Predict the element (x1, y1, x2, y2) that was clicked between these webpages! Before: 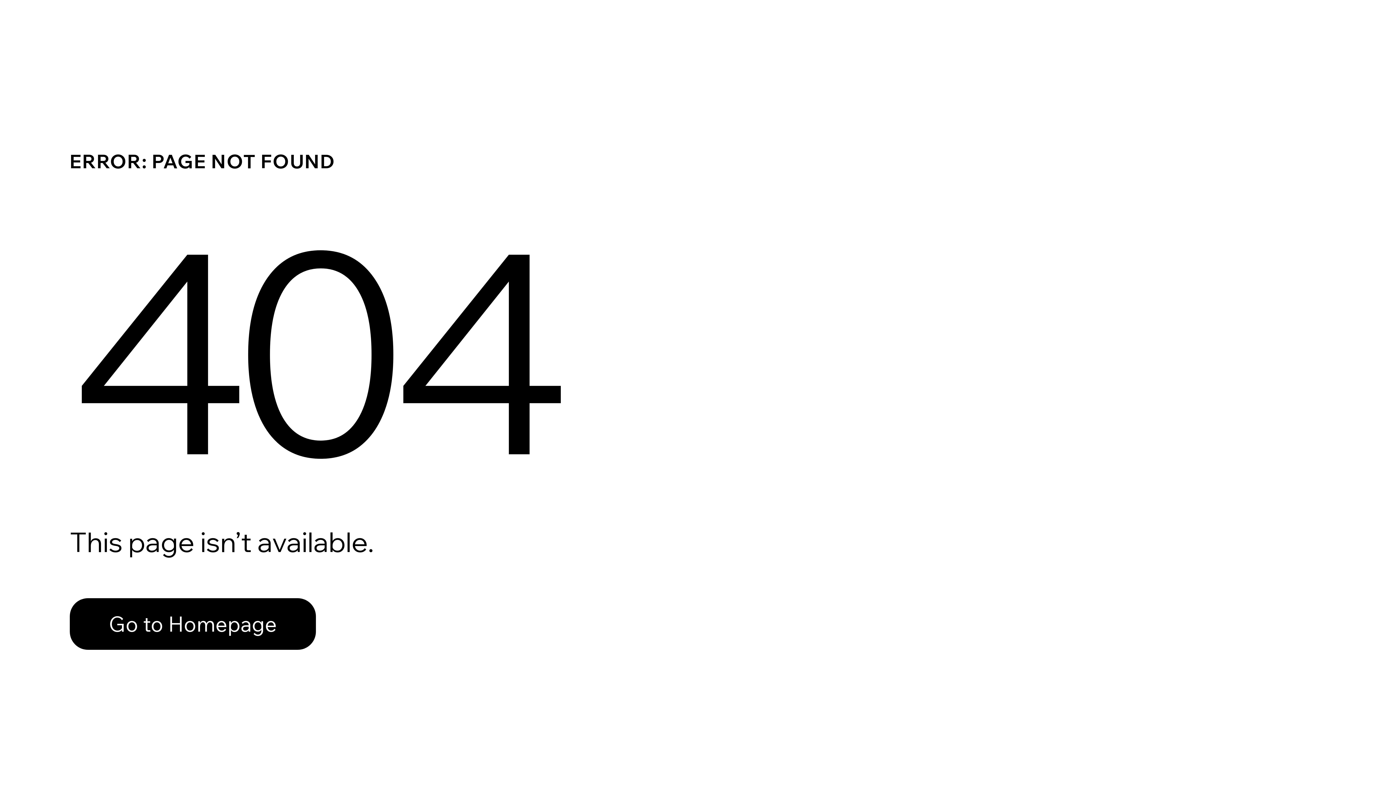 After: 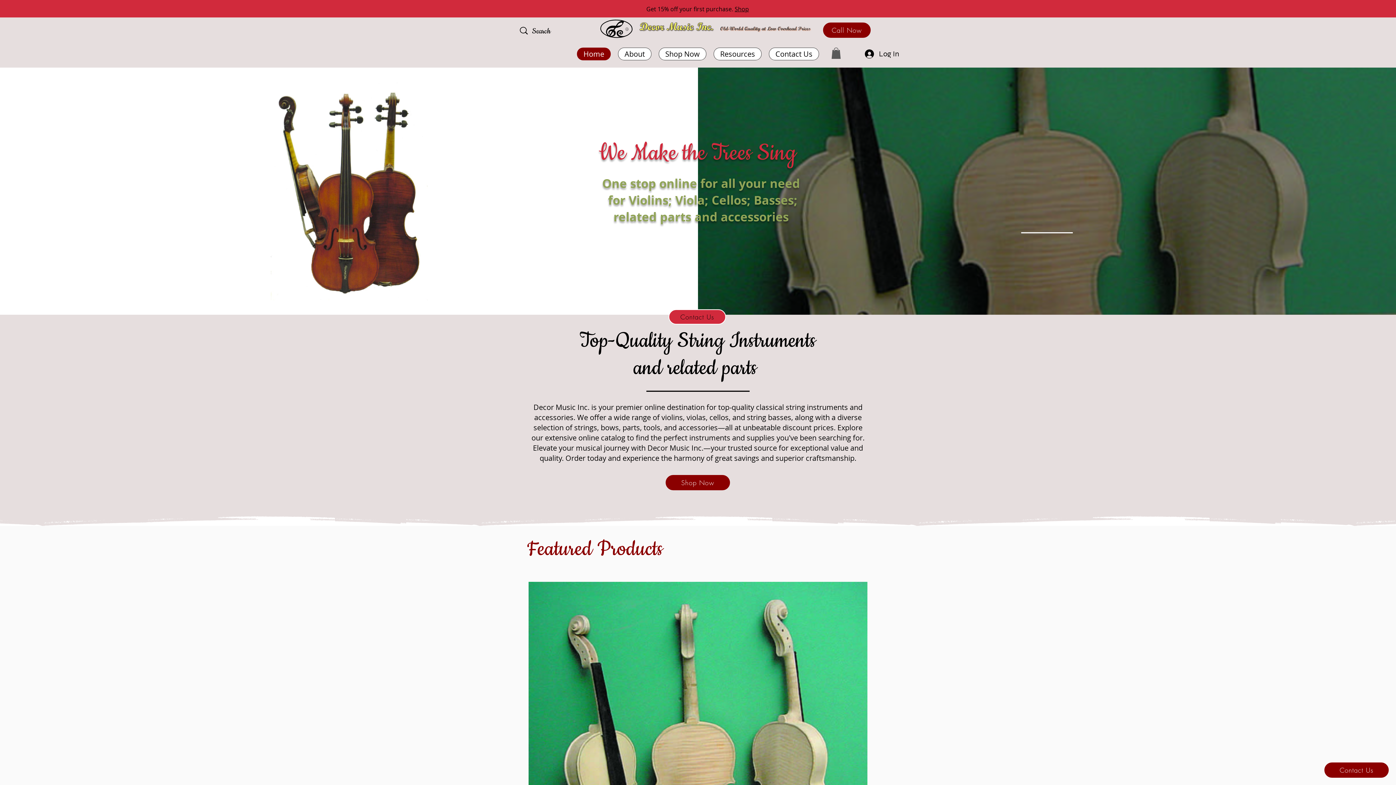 Action: label: Go to Homepage bbox: (69, 598, 316, 650)